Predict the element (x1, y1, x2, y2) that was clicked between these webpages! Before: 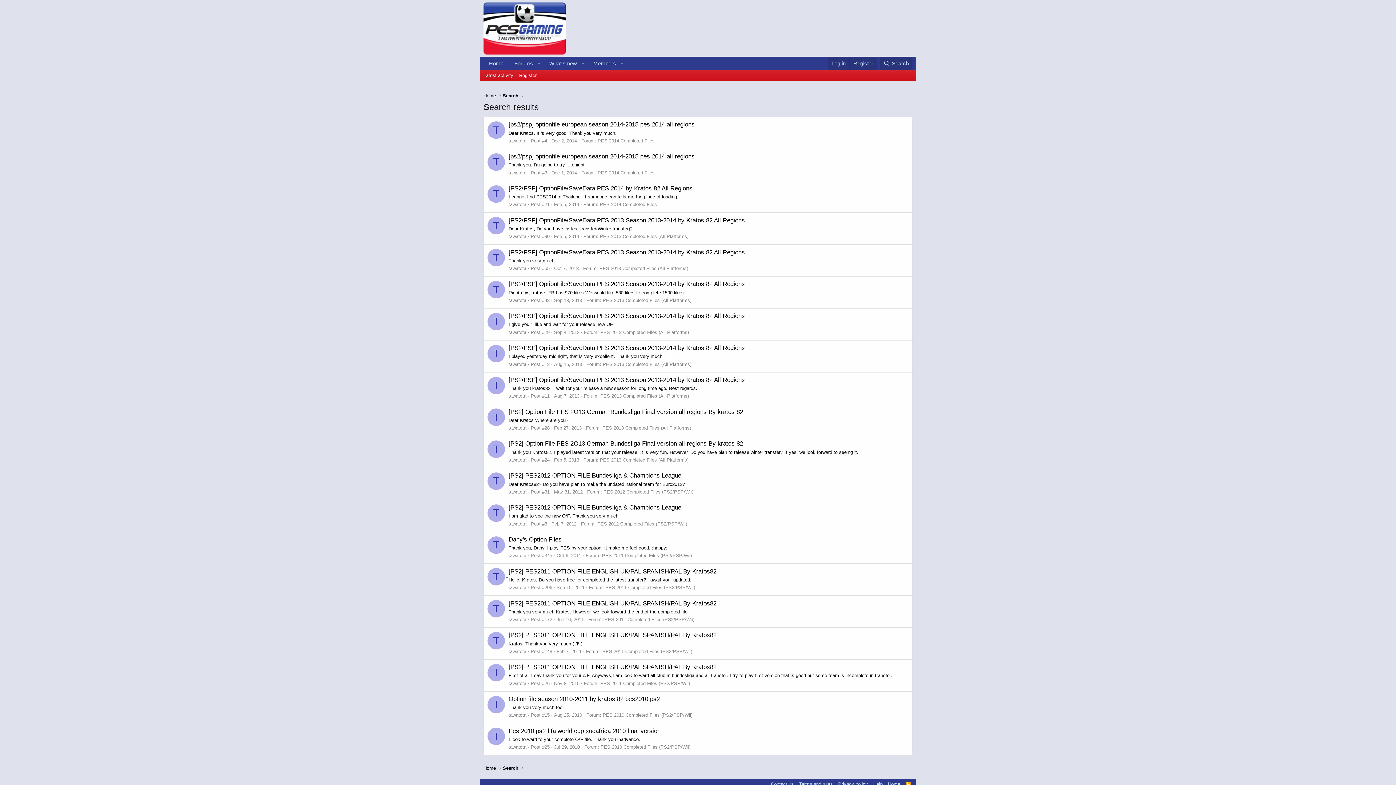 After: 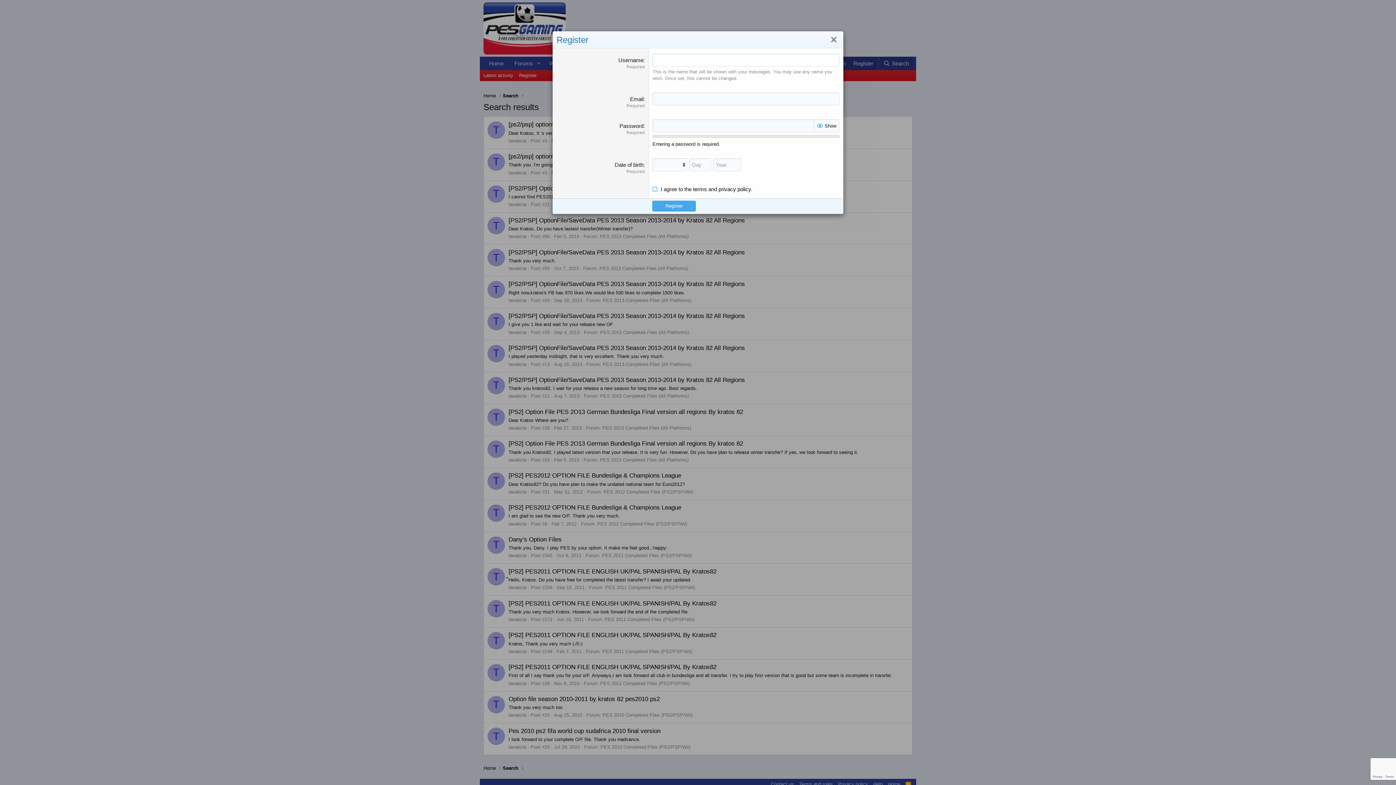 Action: label: Register bbox: (849, 56, 877, 70)